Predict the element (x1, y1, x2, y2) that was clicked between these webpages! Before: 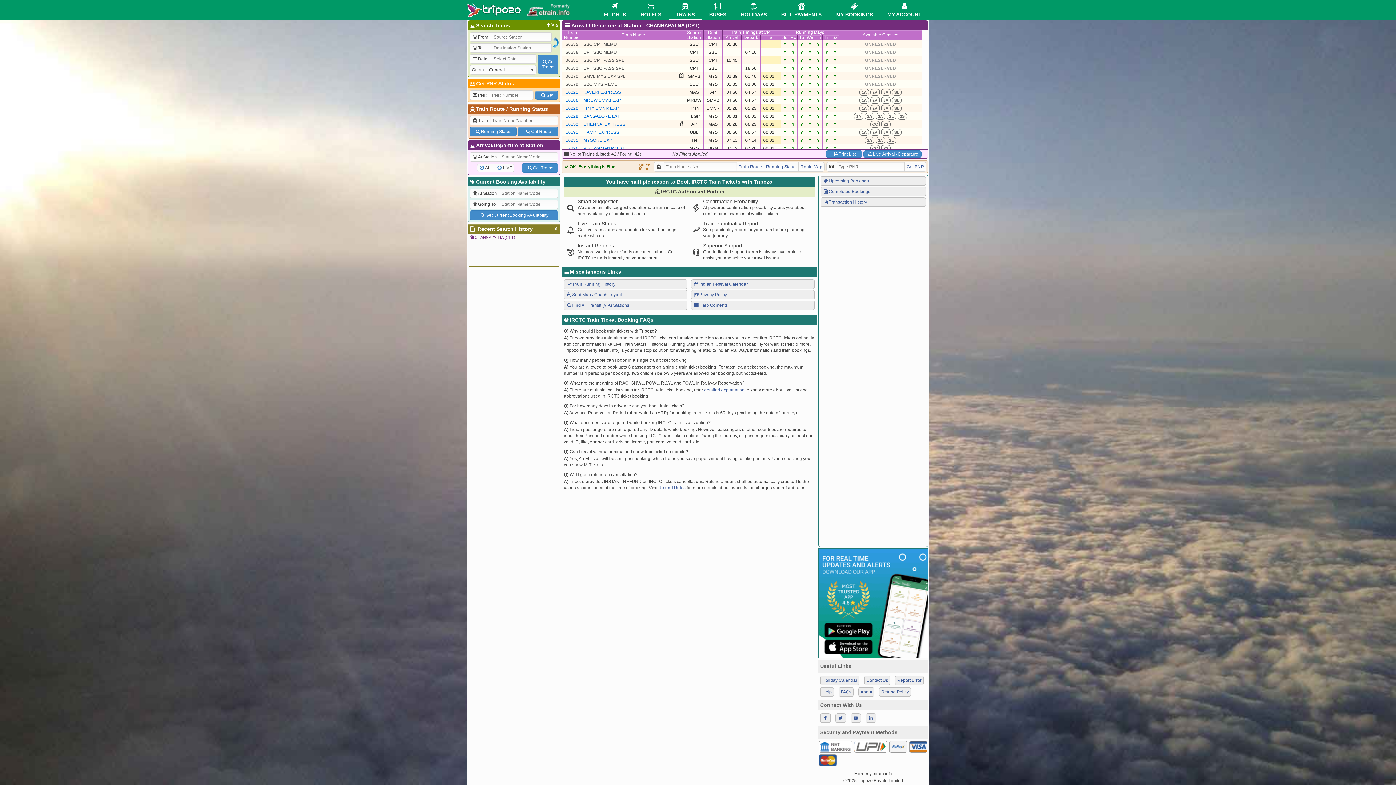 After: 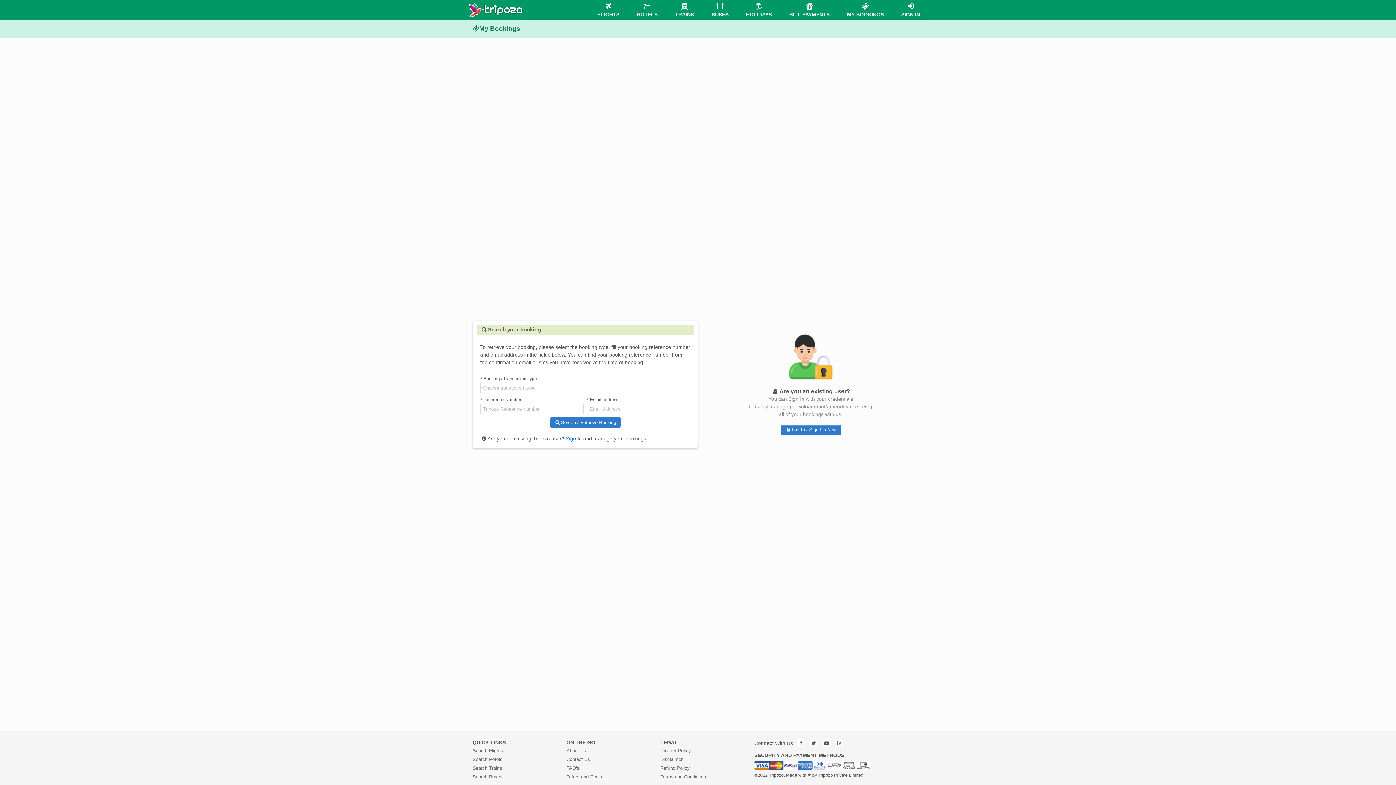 Action: label: Completed Bookings bbox: (820, 186, 926, 196)